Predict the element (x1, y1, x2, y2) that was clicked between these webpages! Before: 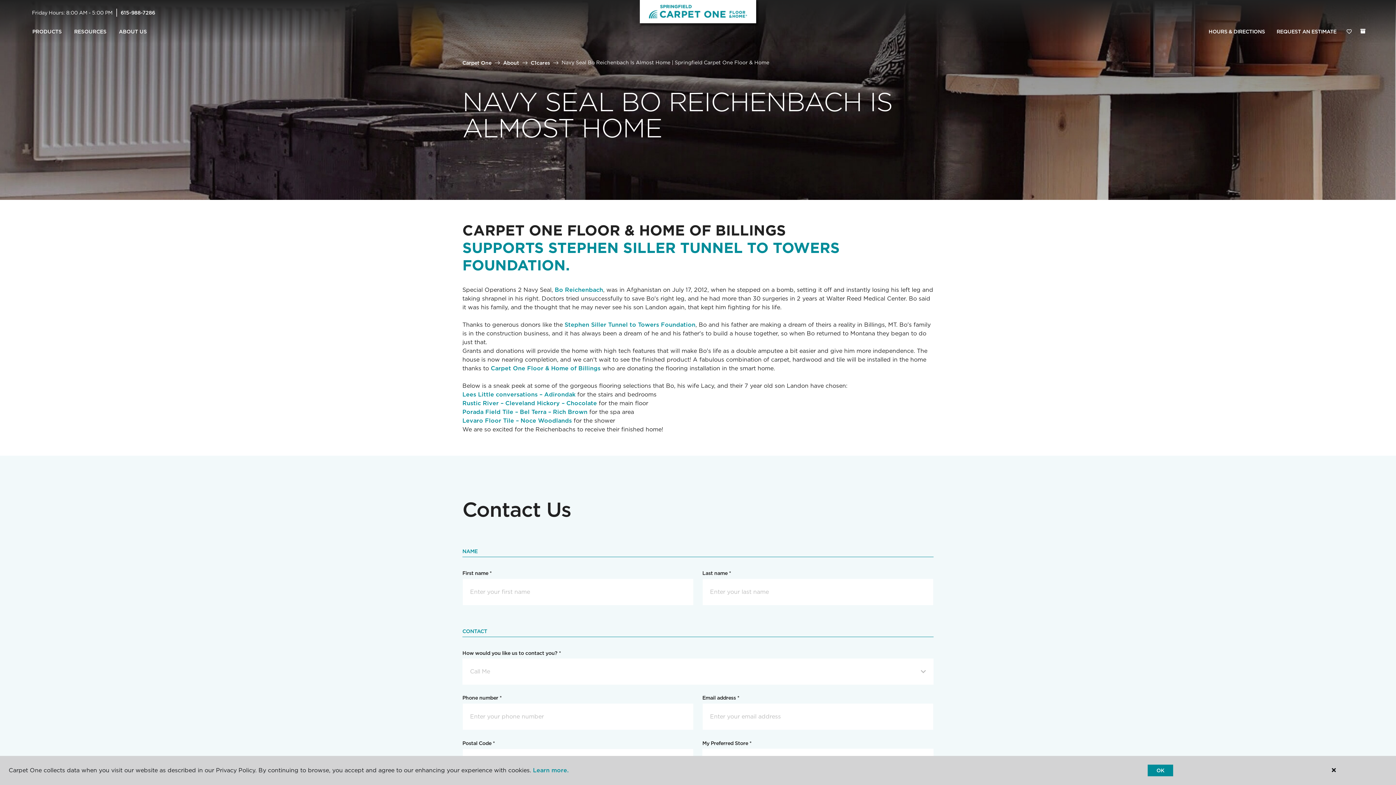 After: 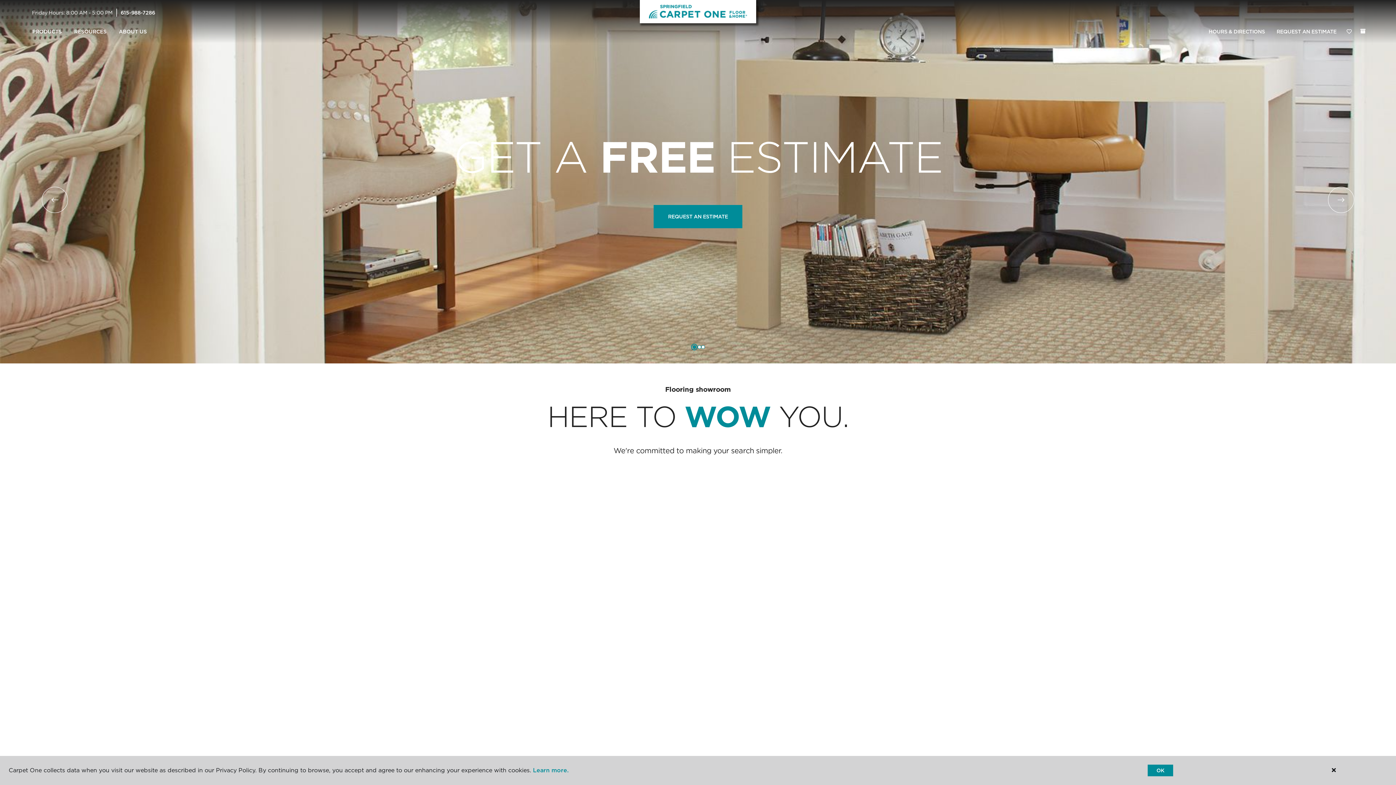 Action: label: Carpet One bbox: (462, 59, 491, 65)